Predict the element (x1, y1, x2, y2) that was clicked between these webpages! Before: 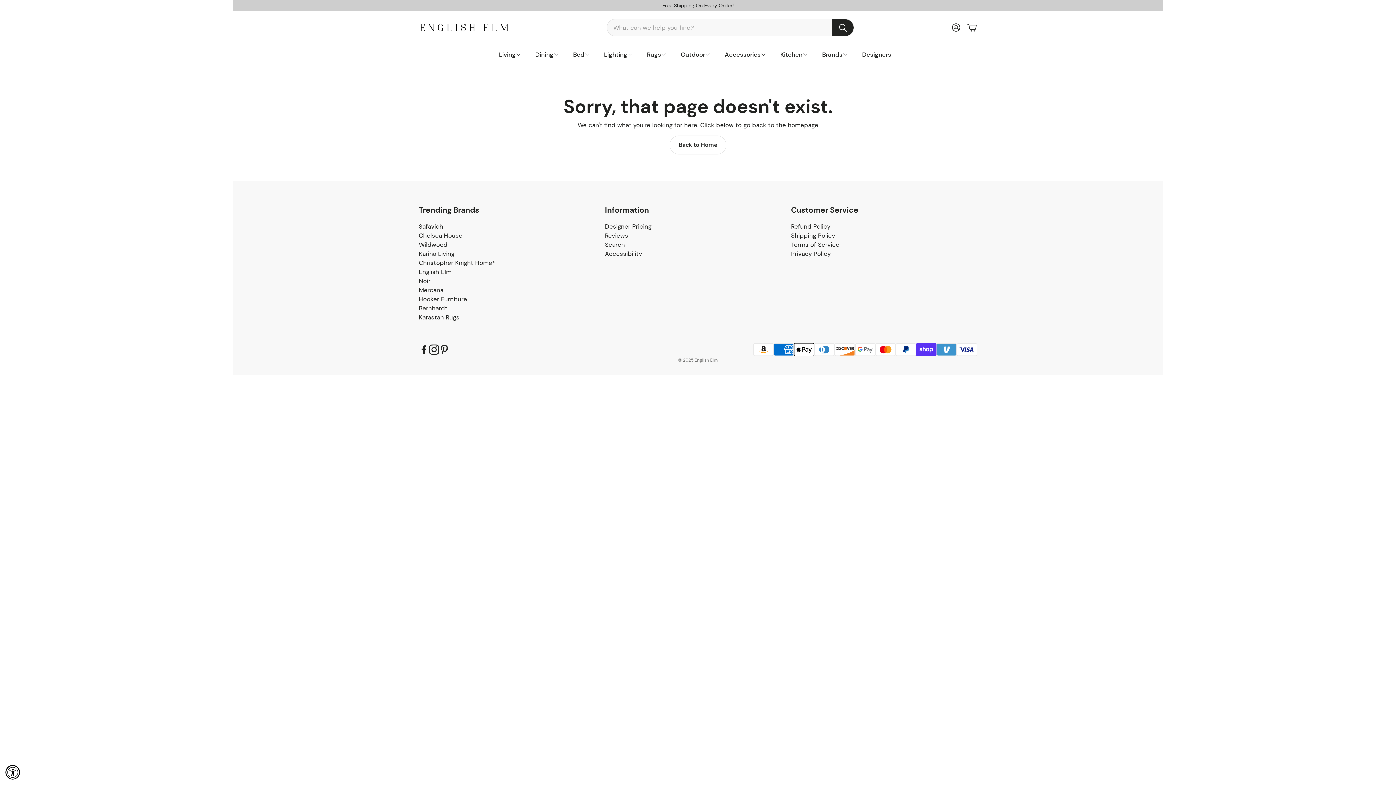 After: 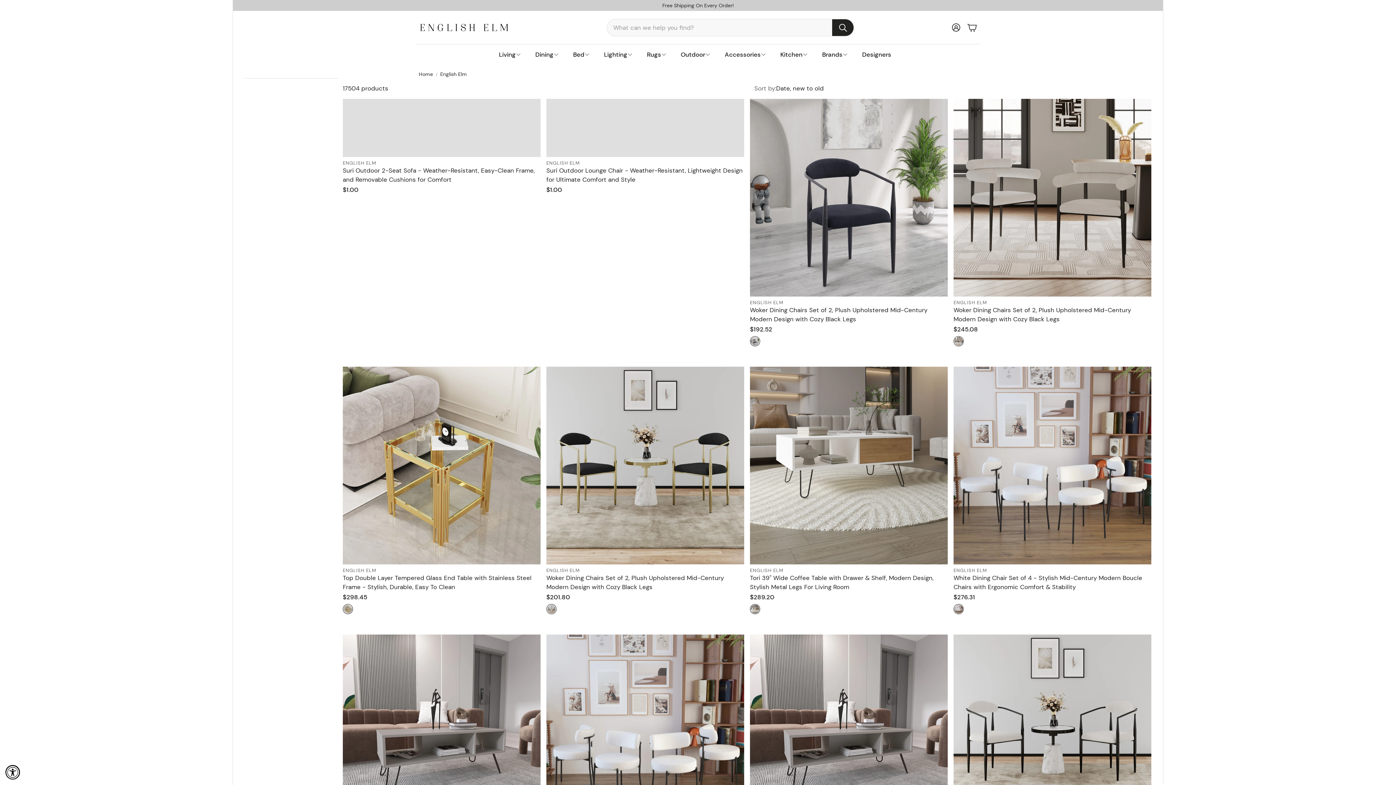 Action: label: English Elm bbox: (418, 268, 451, 276)